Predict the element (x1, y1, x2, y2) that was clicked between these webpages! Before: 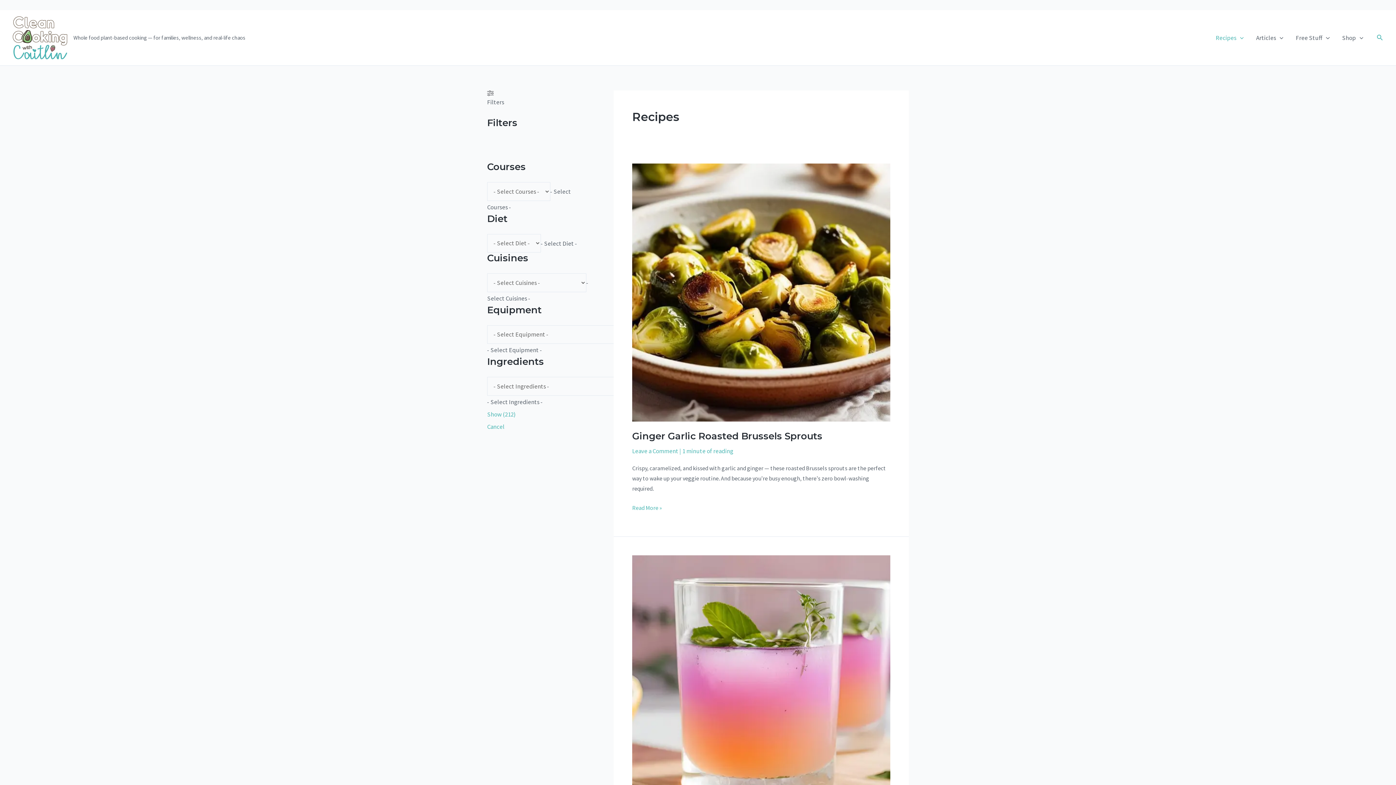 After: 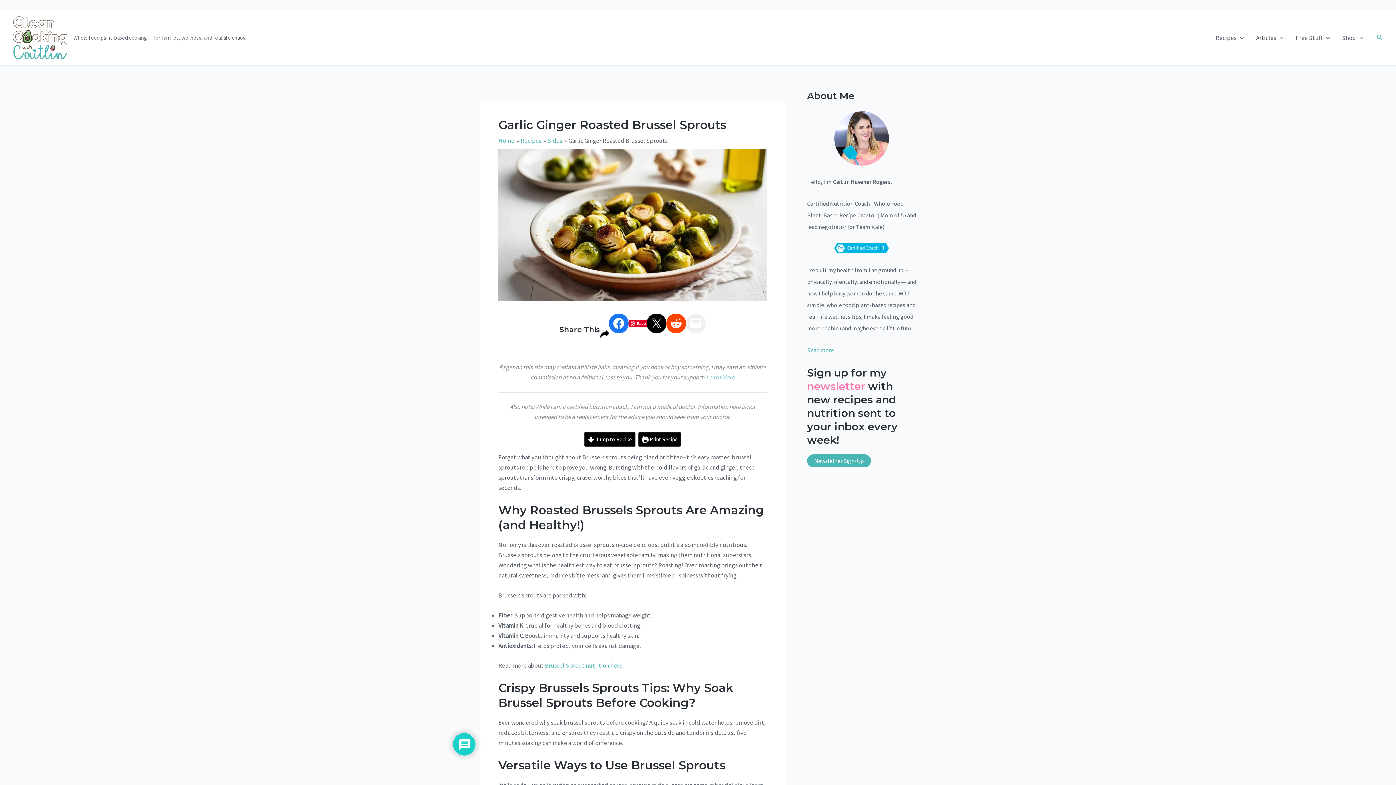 Action: bbox: (632, 430, 822, 442) label: Ginger Garlic Roasted Brussels Sprouts